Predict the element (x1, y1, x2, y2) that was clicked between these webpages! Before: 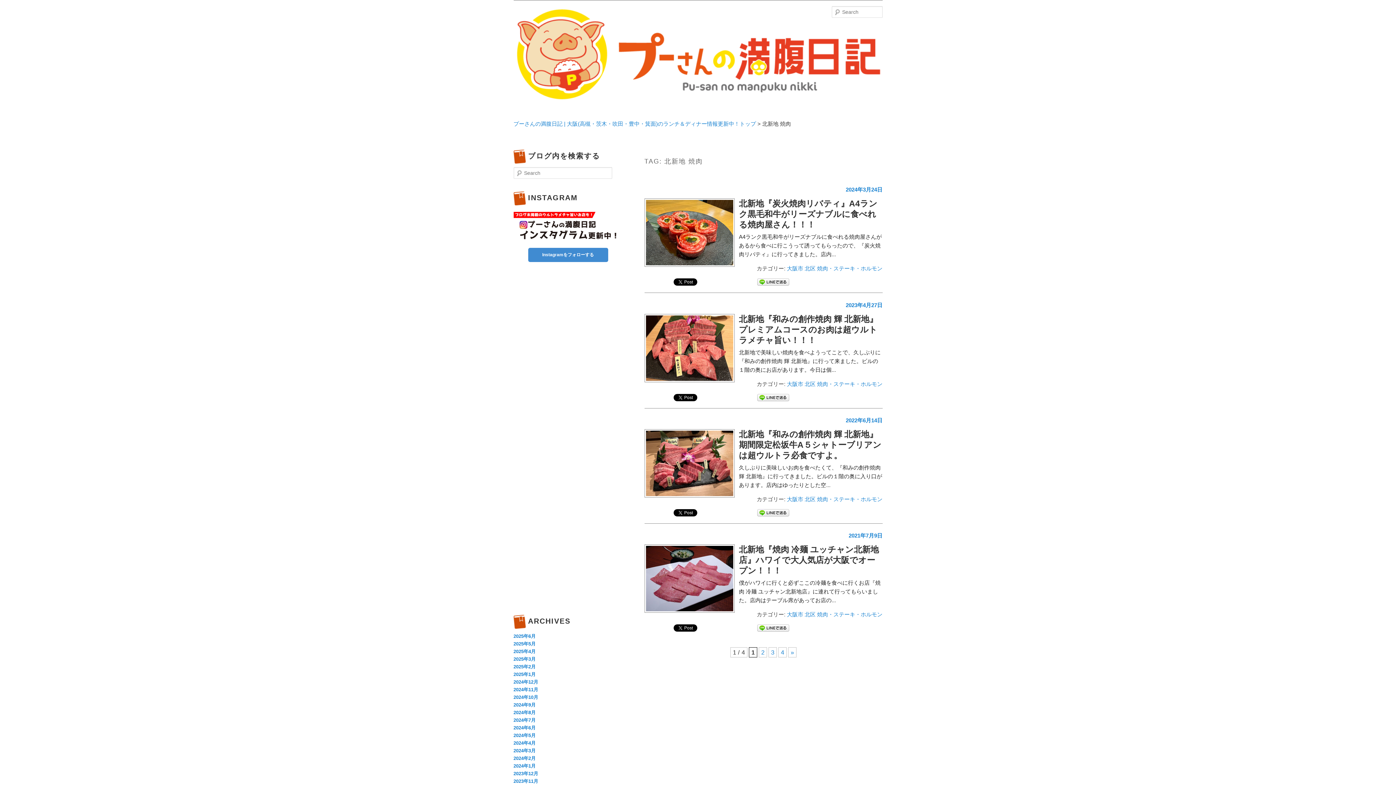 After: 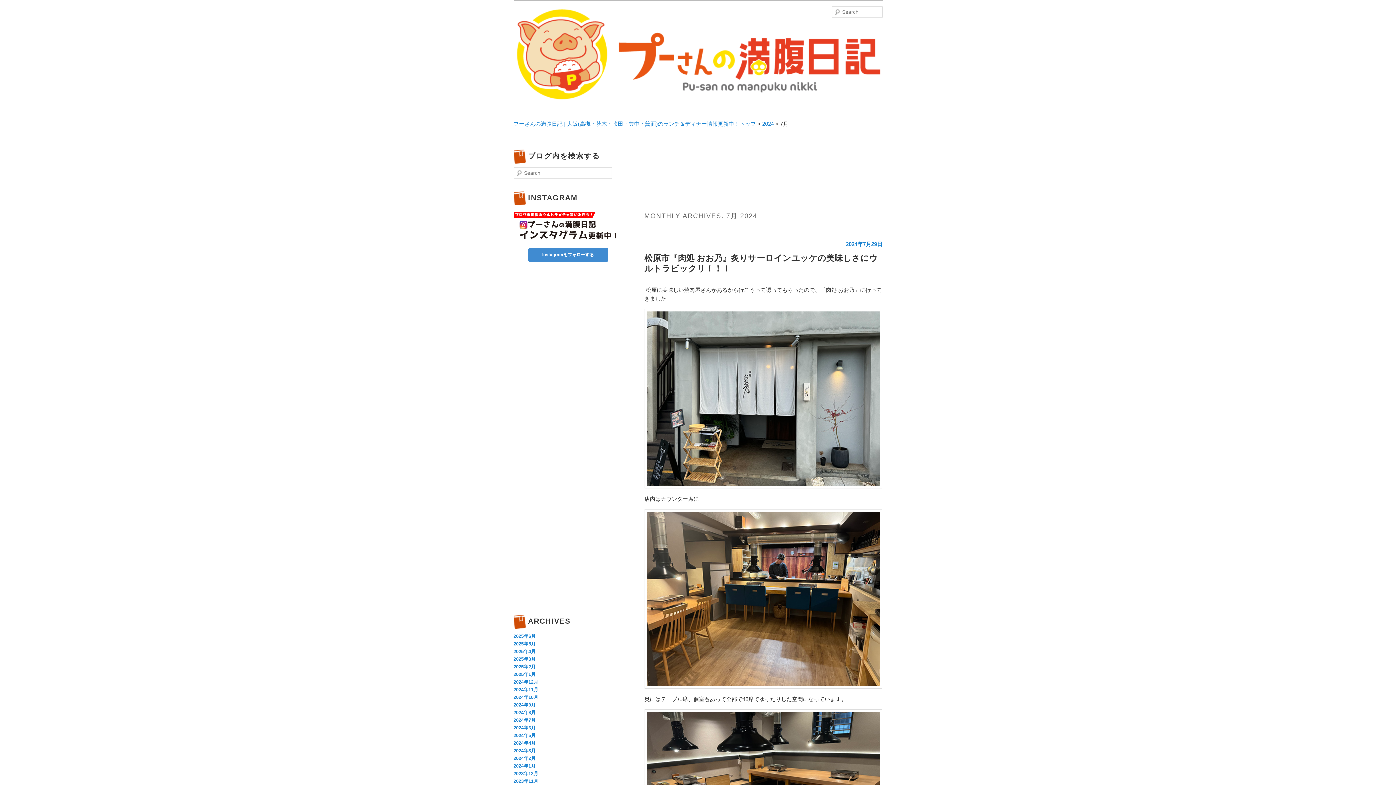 Action: label: 2024年7月 bbox: (513, 717, 535, 723)